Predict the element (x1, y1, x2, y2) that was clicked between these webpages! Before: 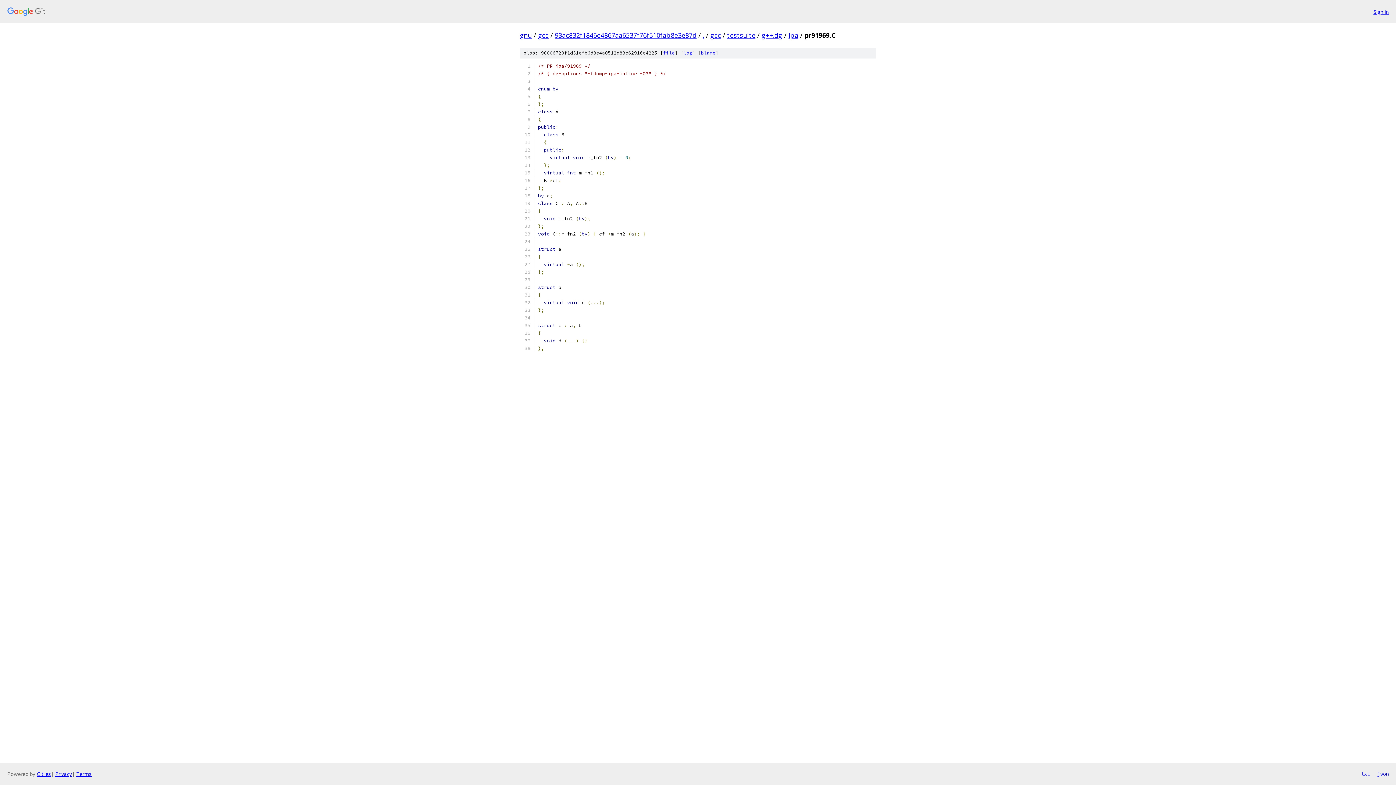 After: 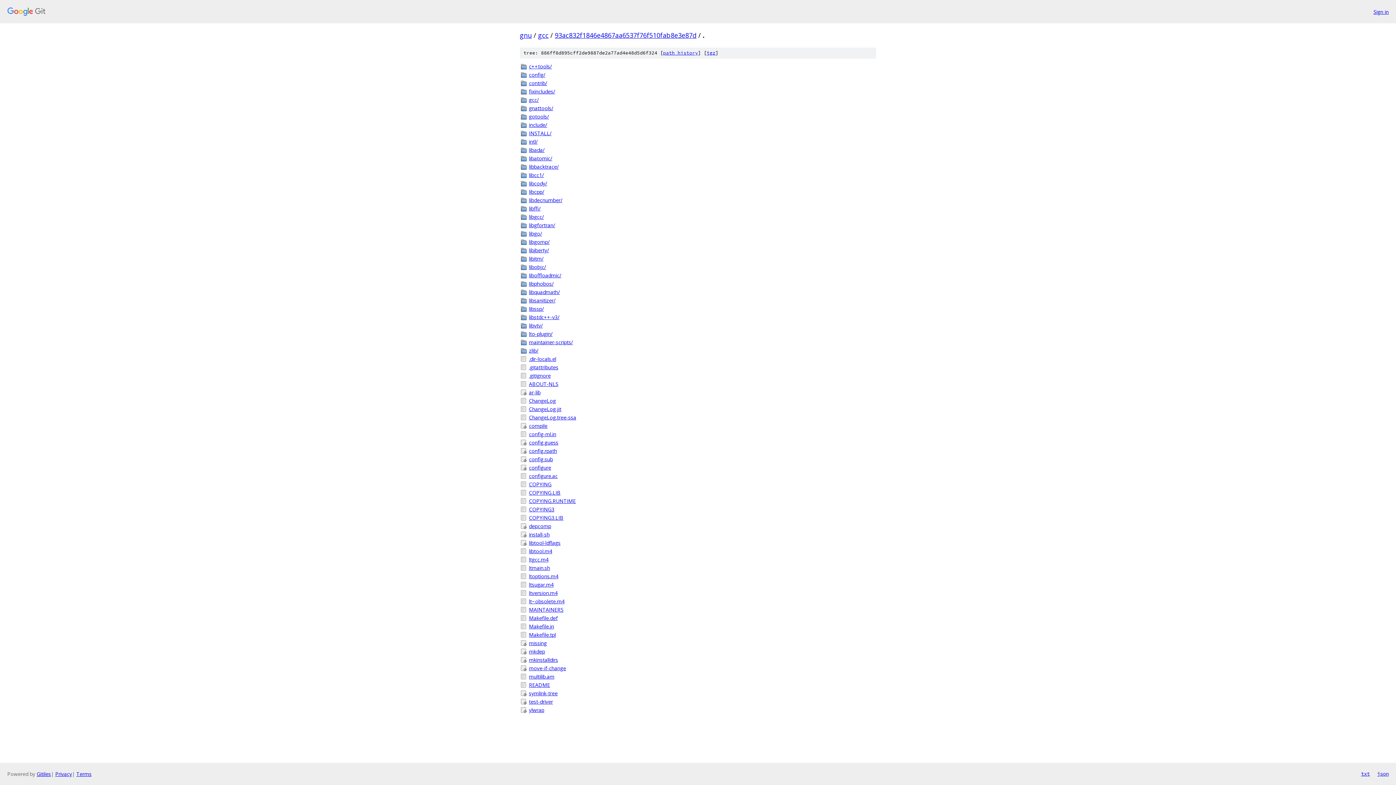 Action: label: . bbox: (702, 30, 704, 39)